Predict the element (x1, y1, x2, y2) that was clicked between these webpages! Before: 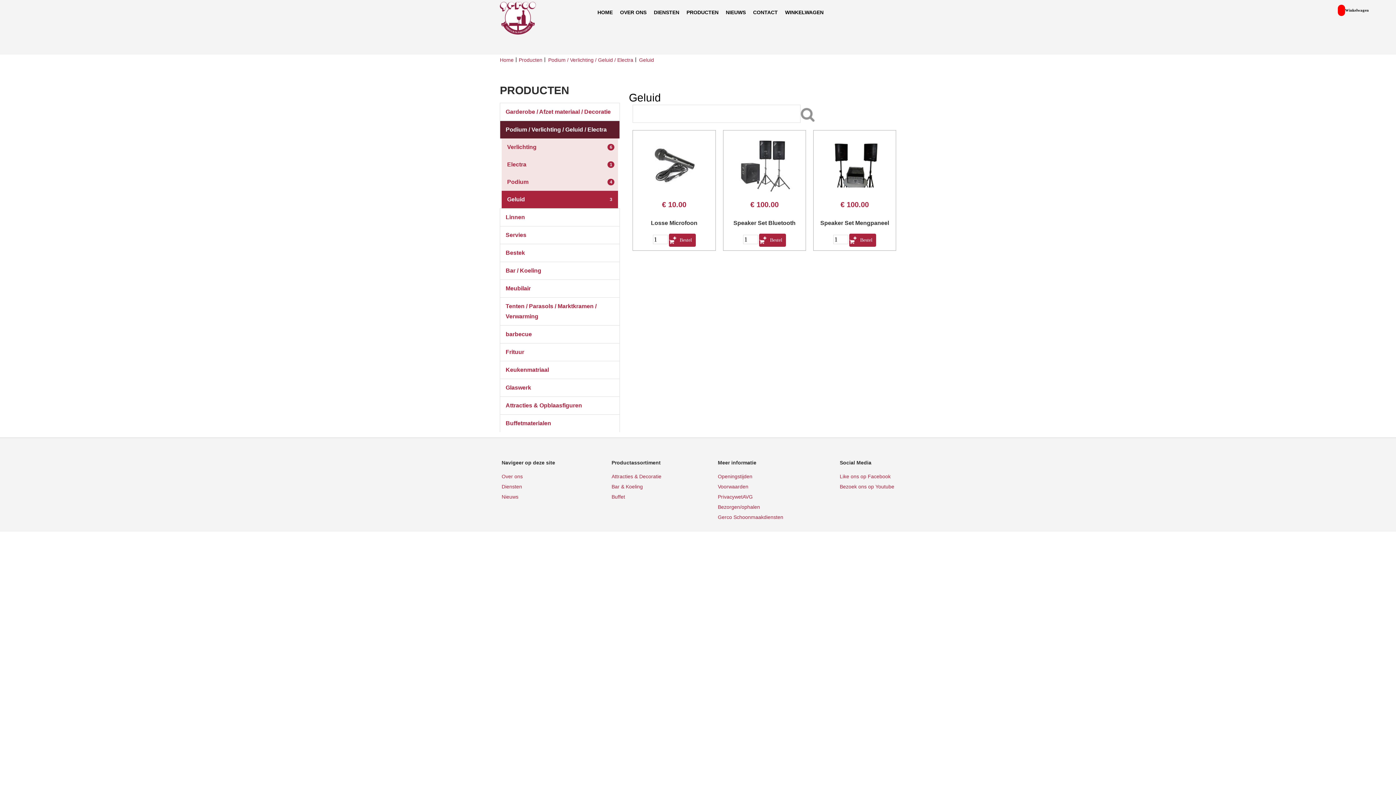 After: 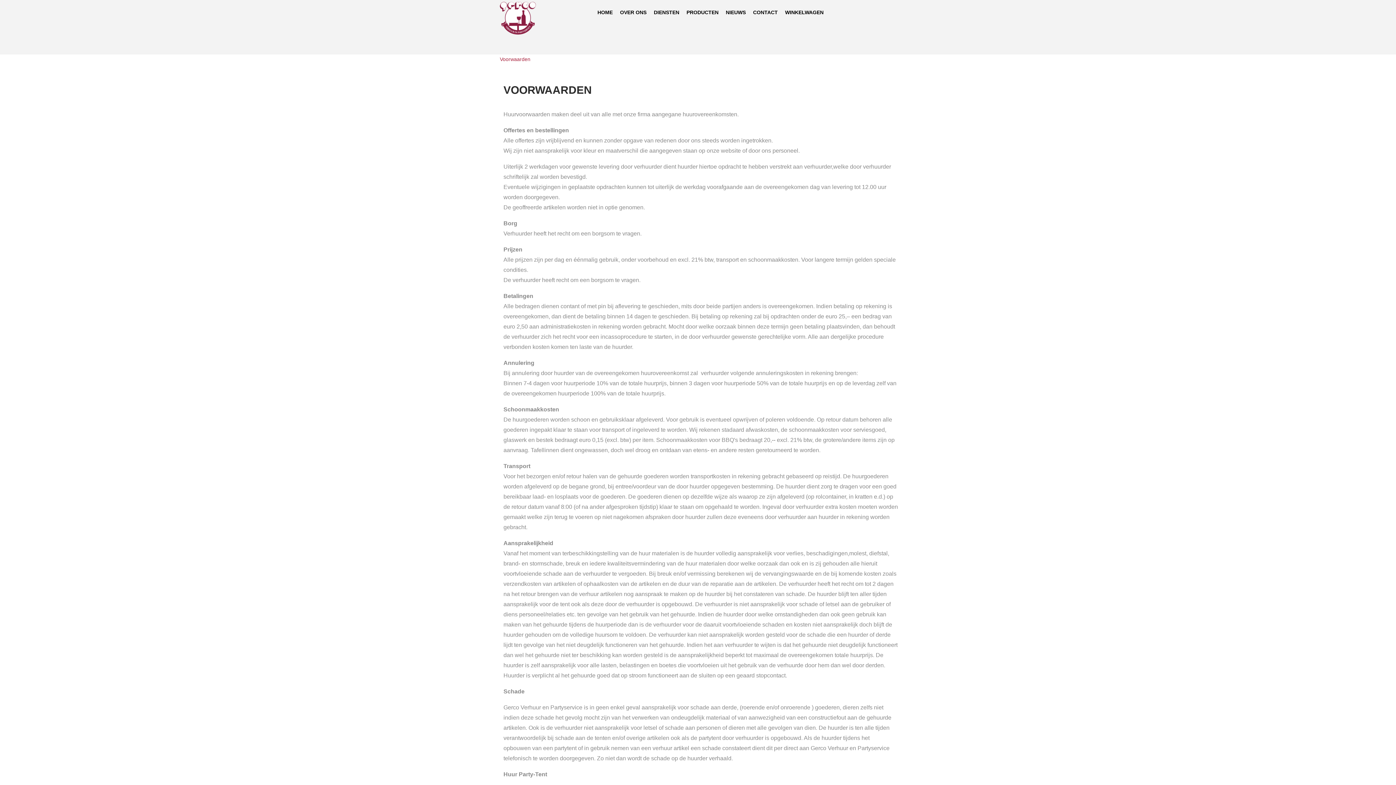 Action: bbox: (718, 484, 748, 489) label: Voorwaarden